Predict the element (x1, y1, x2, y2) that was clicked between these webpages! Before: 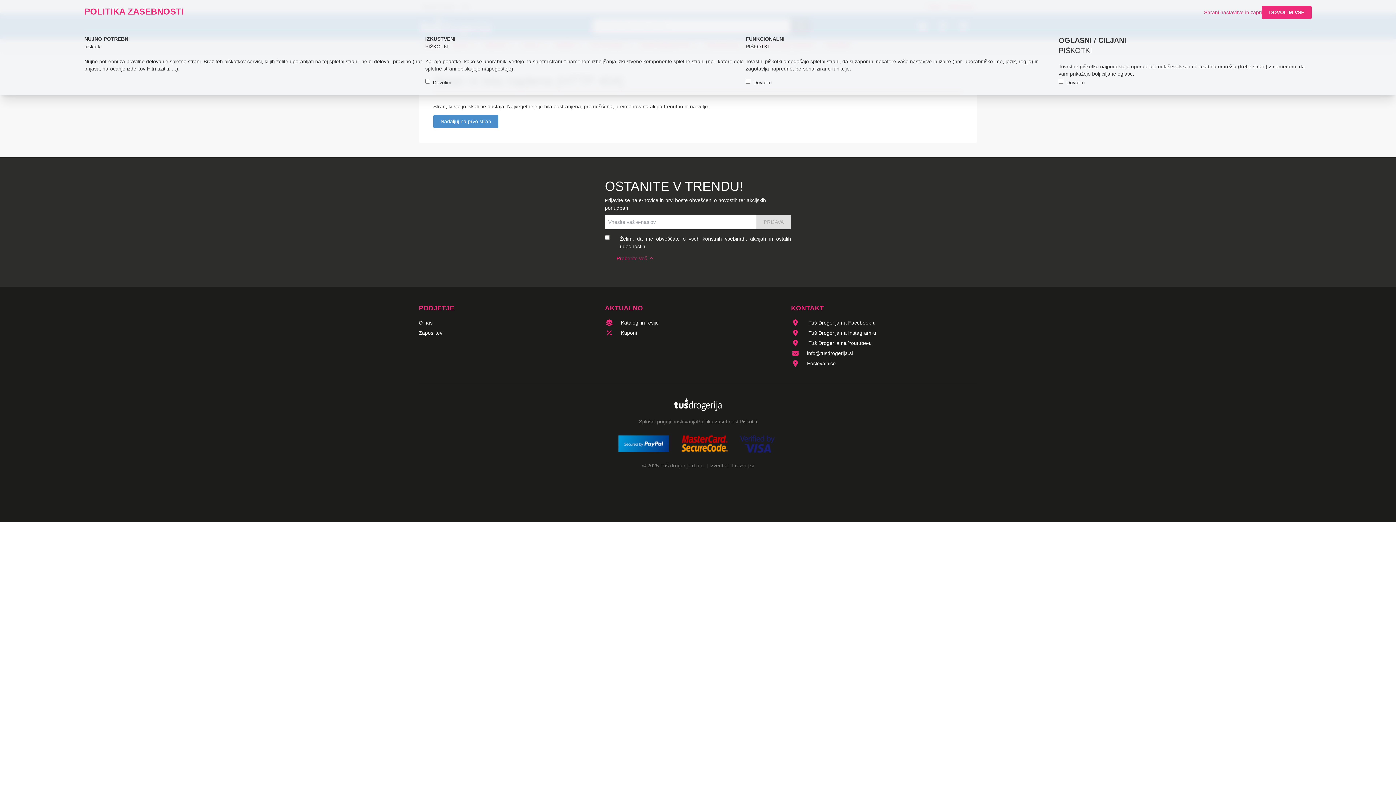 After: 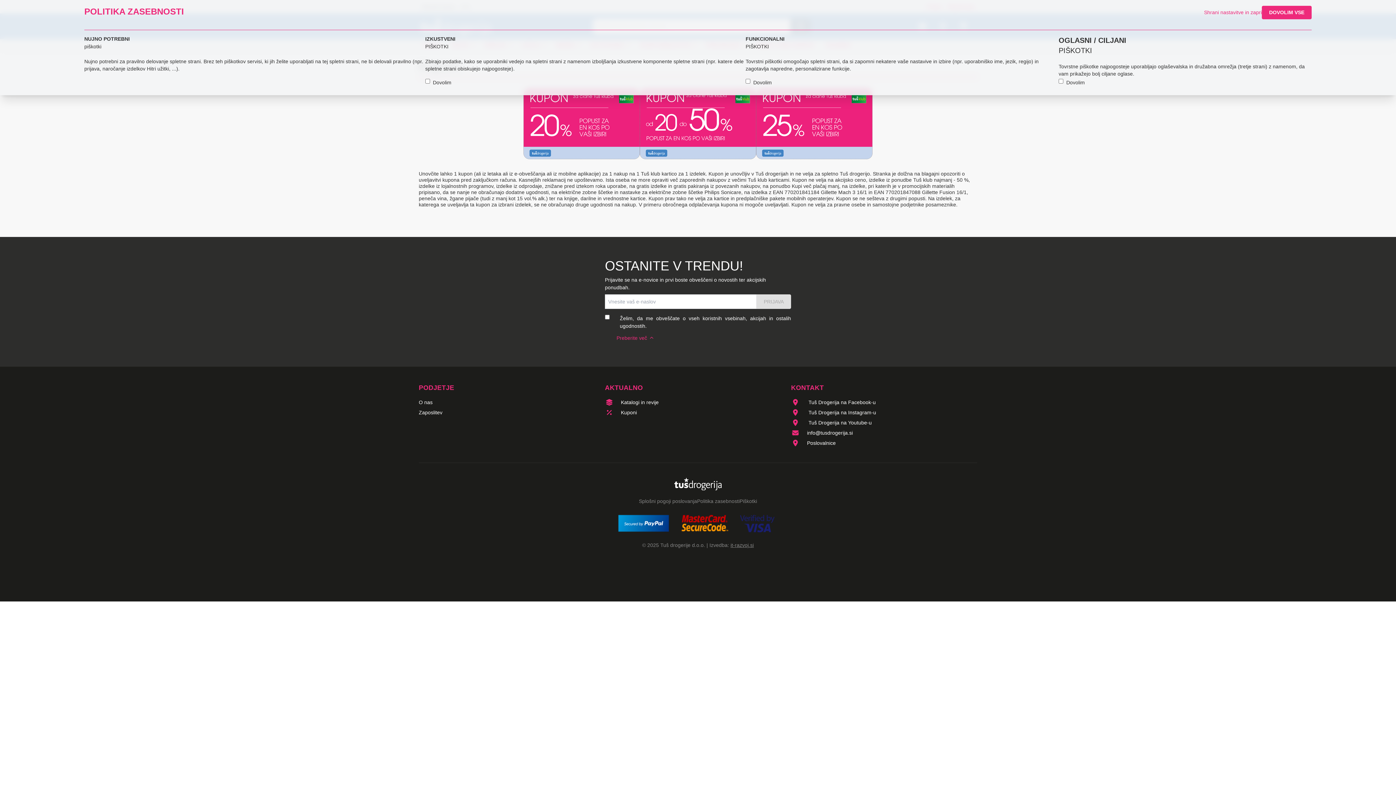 Action: label: Kuponi bbox: (621, 330, 637, 336)